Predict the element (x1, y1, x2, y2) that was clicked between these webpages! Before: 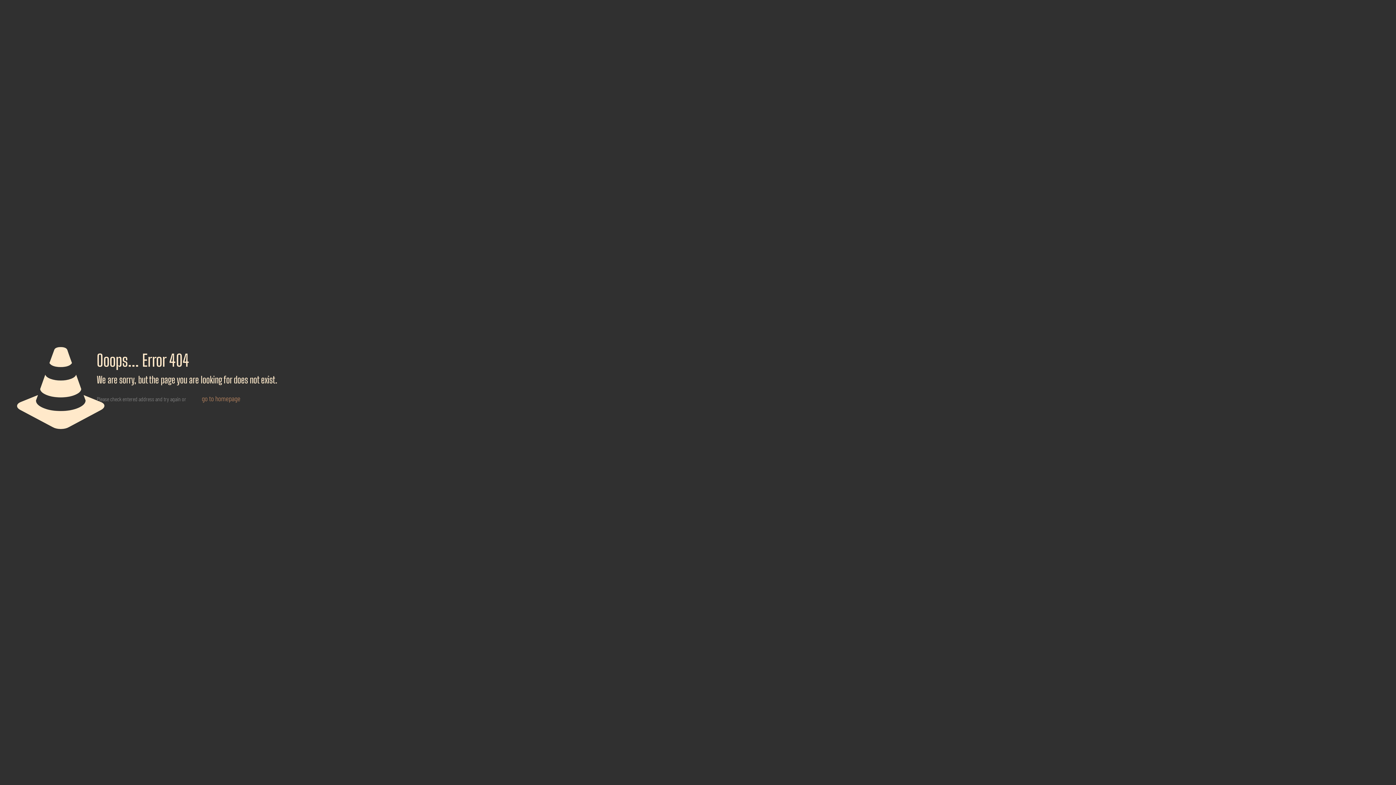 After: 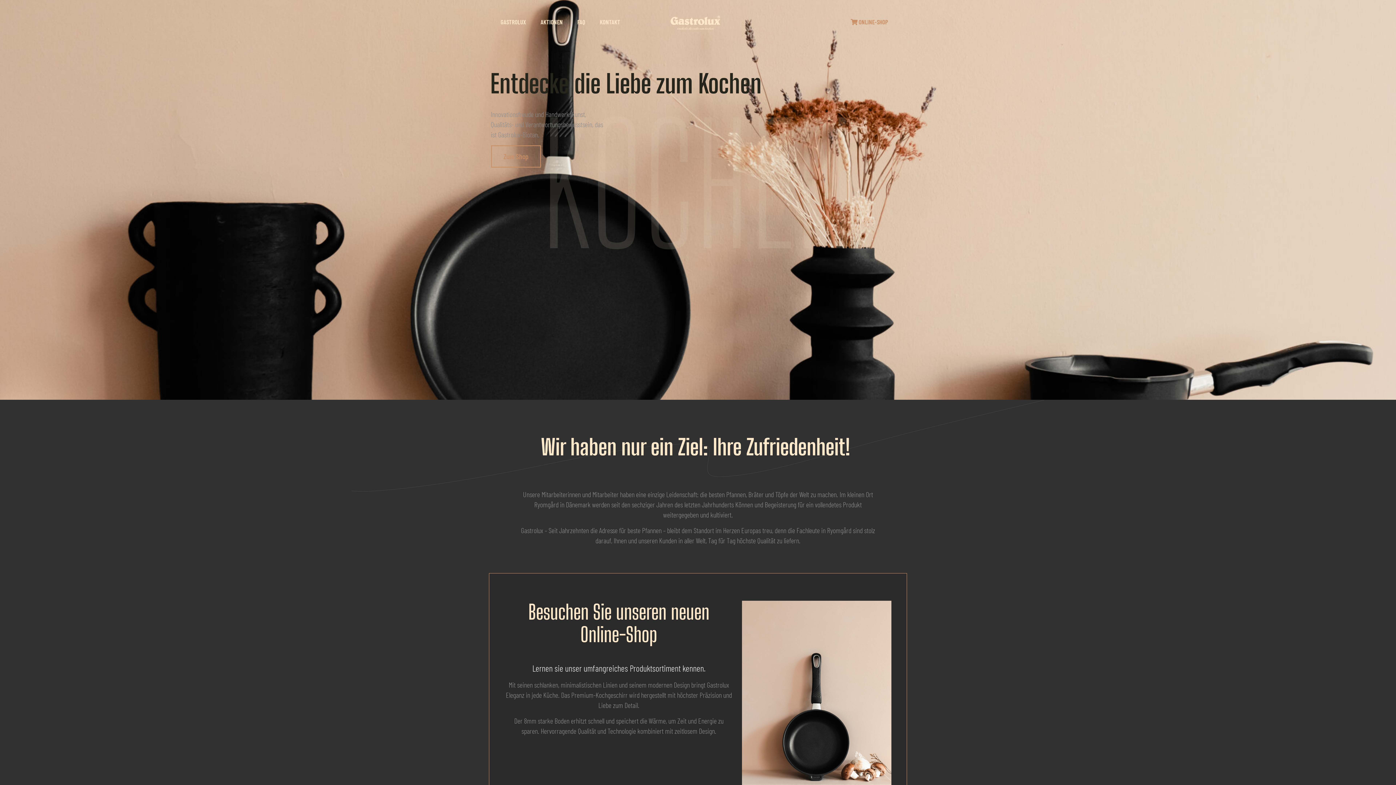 Action: label: go to homepage bbox: (194, 390, 247, 406)